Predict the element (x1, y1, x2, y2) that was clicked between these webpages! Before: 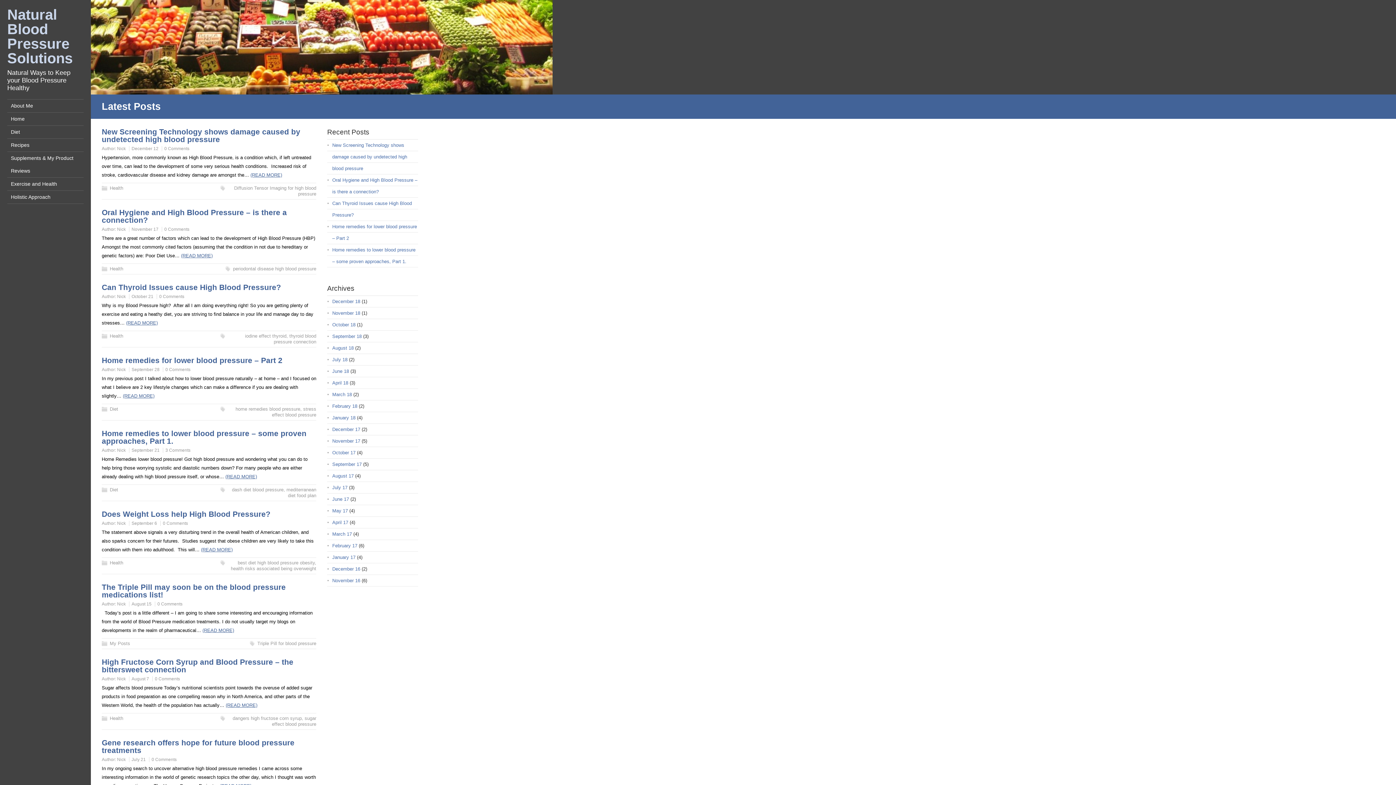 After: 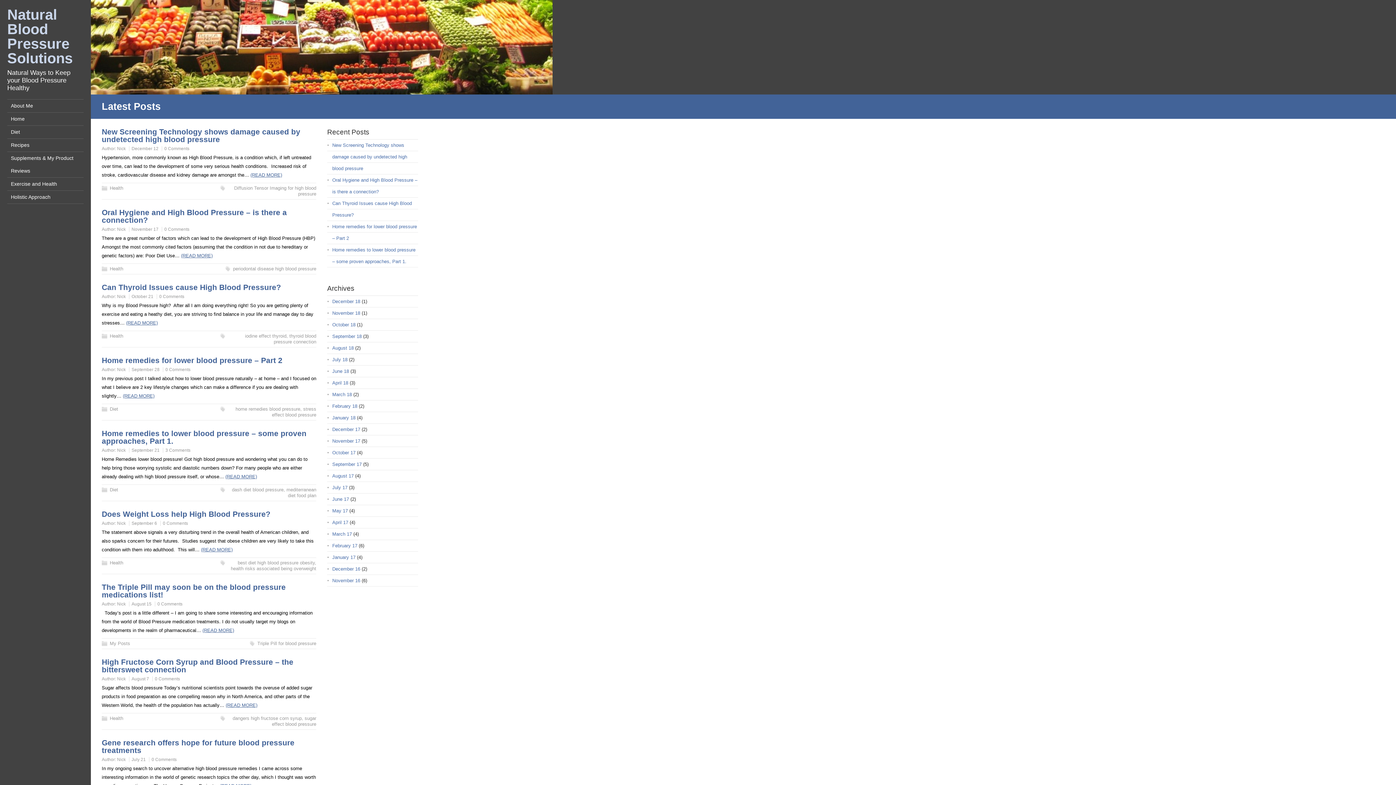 Action: label: October 21 bbox: (131, 294, 153, 299)